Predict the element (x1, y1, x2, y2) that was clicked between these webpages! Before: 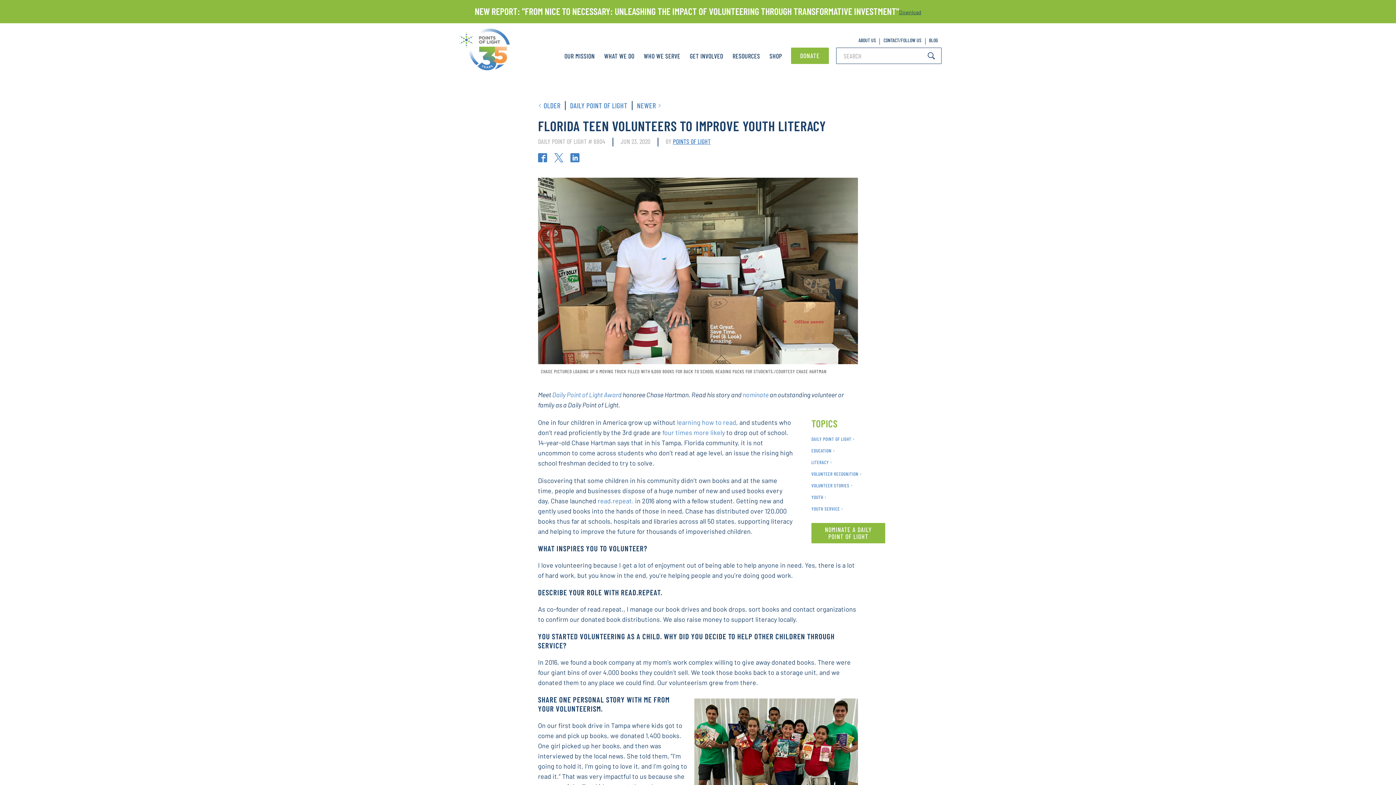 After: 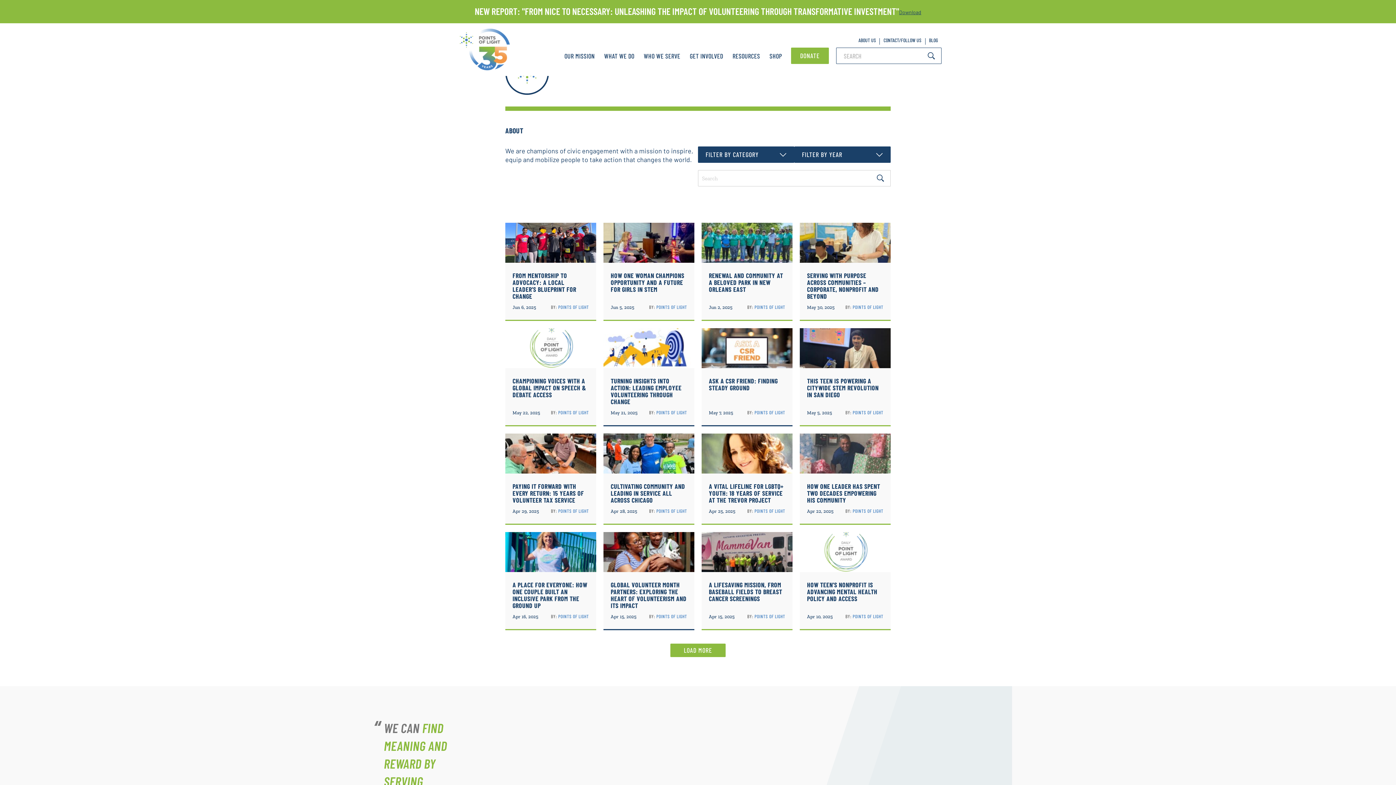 Action: bbox: (673, 137, 710, 145) label: POINTS OF LIGHT